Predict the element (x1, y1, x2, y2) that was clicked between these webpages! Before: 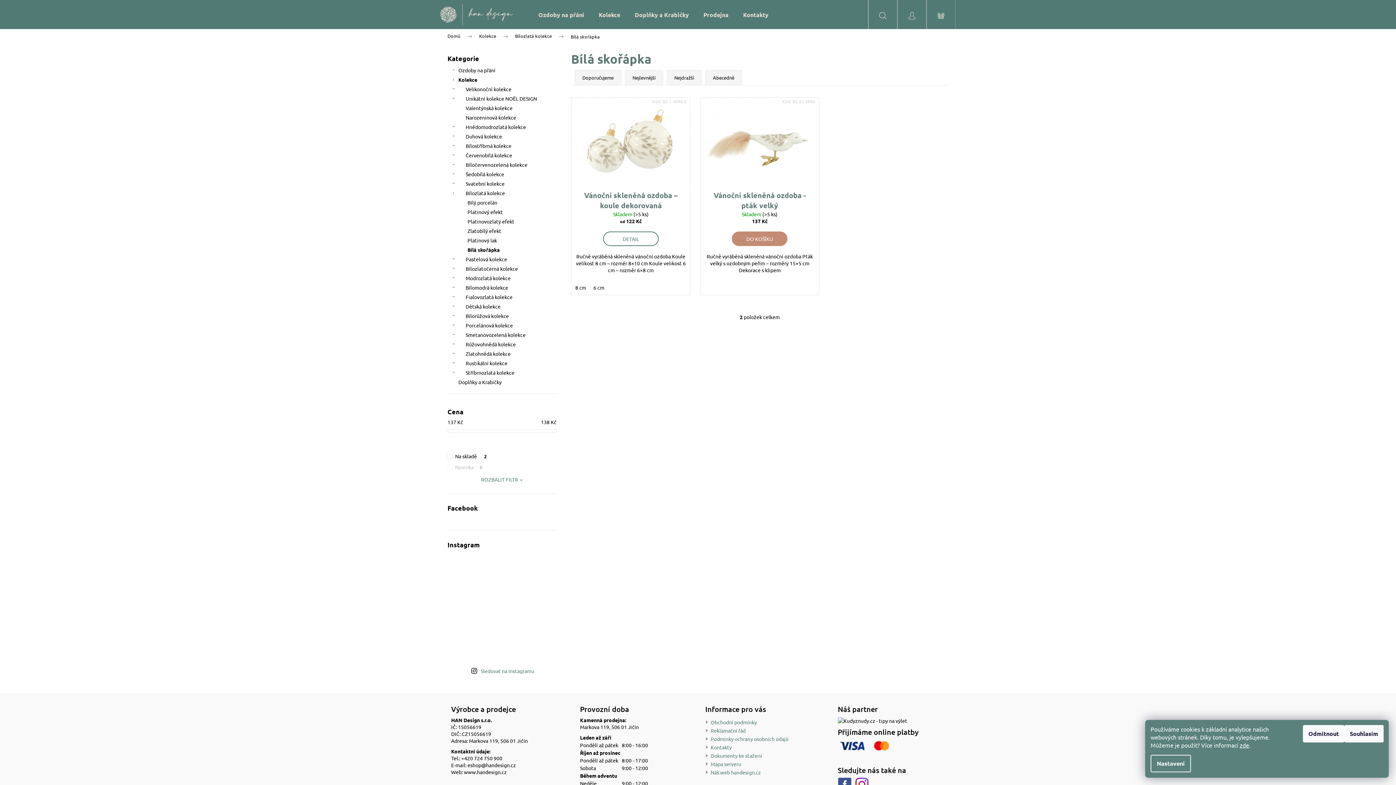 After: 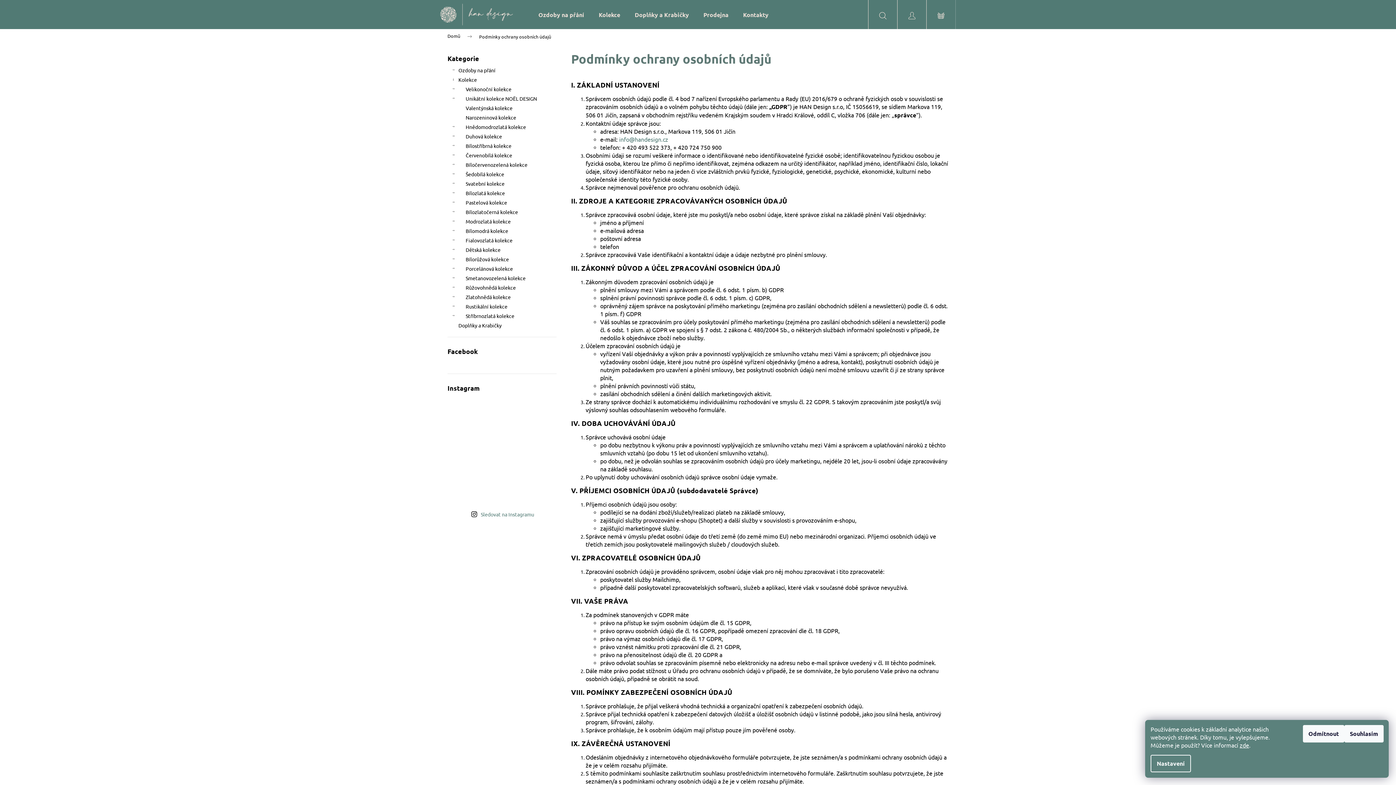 Action: bbox: (710, 735, 788, 742) label: Podmínky ochrany osobních údajů